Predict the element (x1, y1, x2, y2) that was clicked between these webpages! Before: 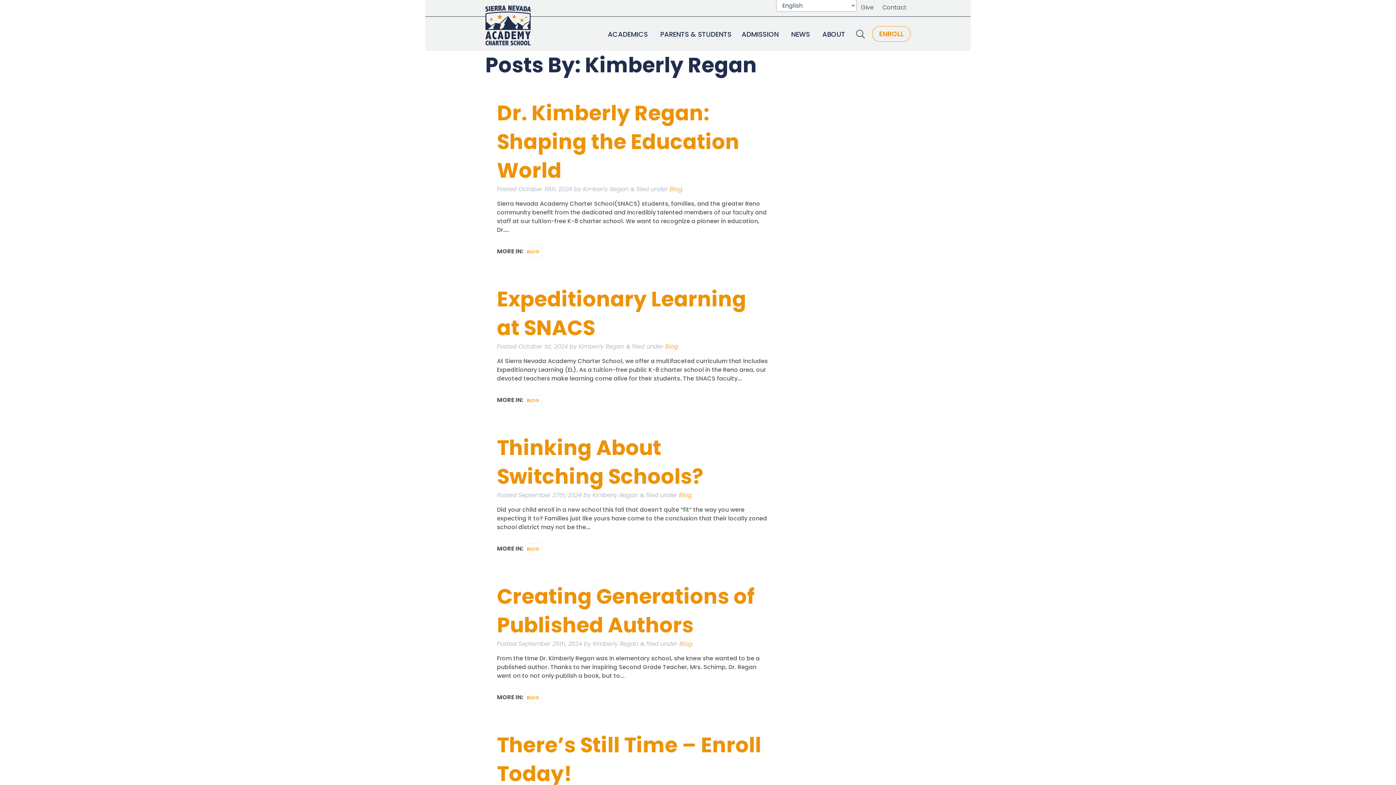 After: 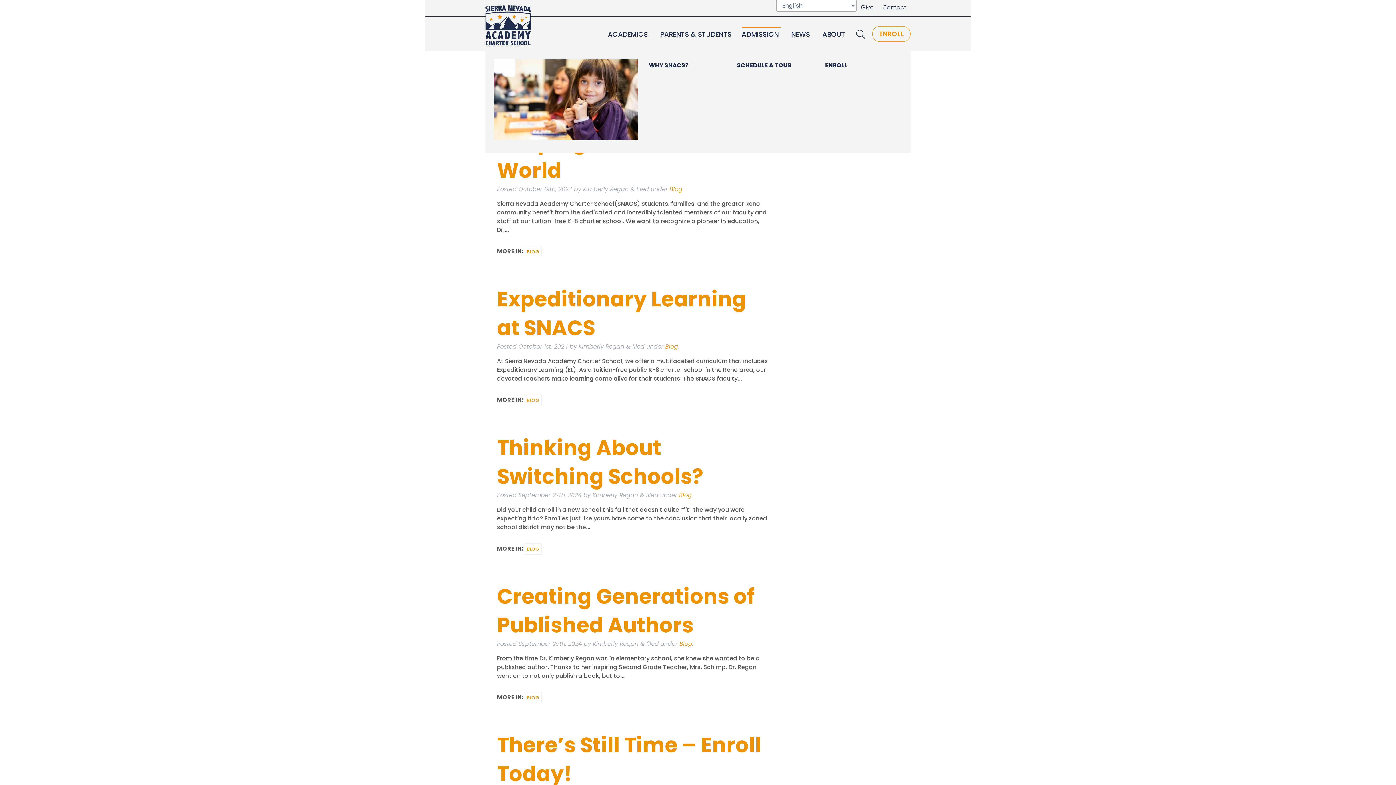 Action: bbox: (736, 17, 786, 50) label: ADMISSION